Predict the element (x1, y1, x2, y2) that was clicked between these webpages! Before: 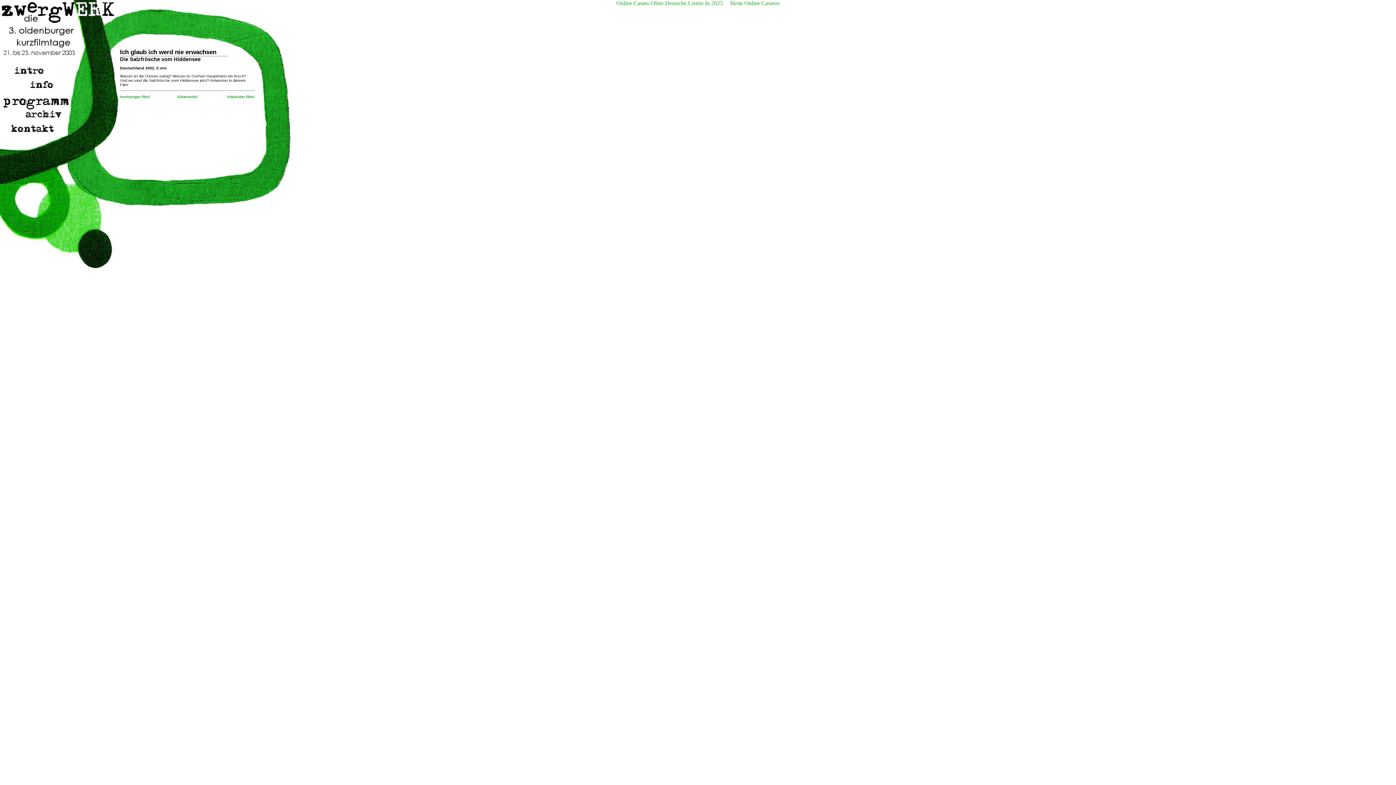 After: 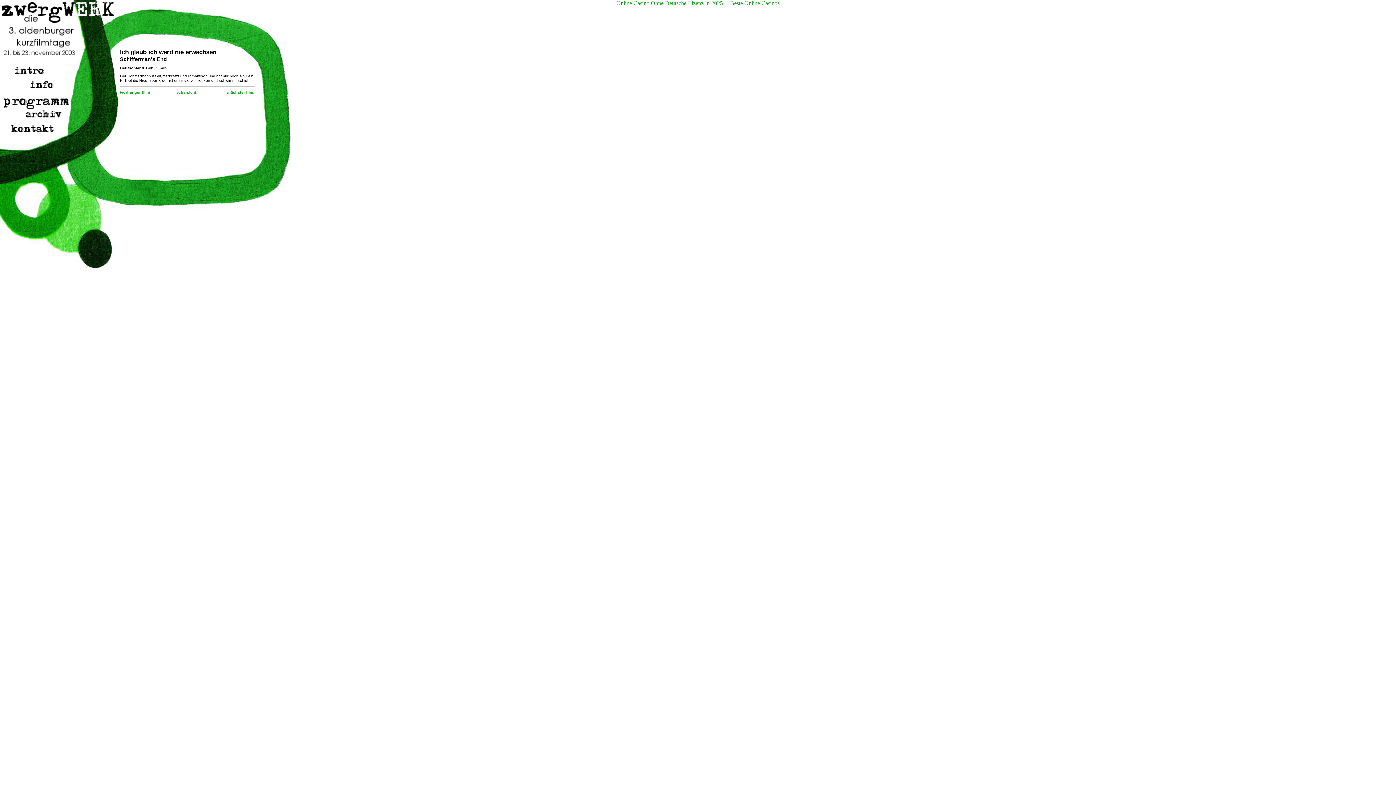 Action: label: /nächster film/ bbox: (227, 94, 254, 98)